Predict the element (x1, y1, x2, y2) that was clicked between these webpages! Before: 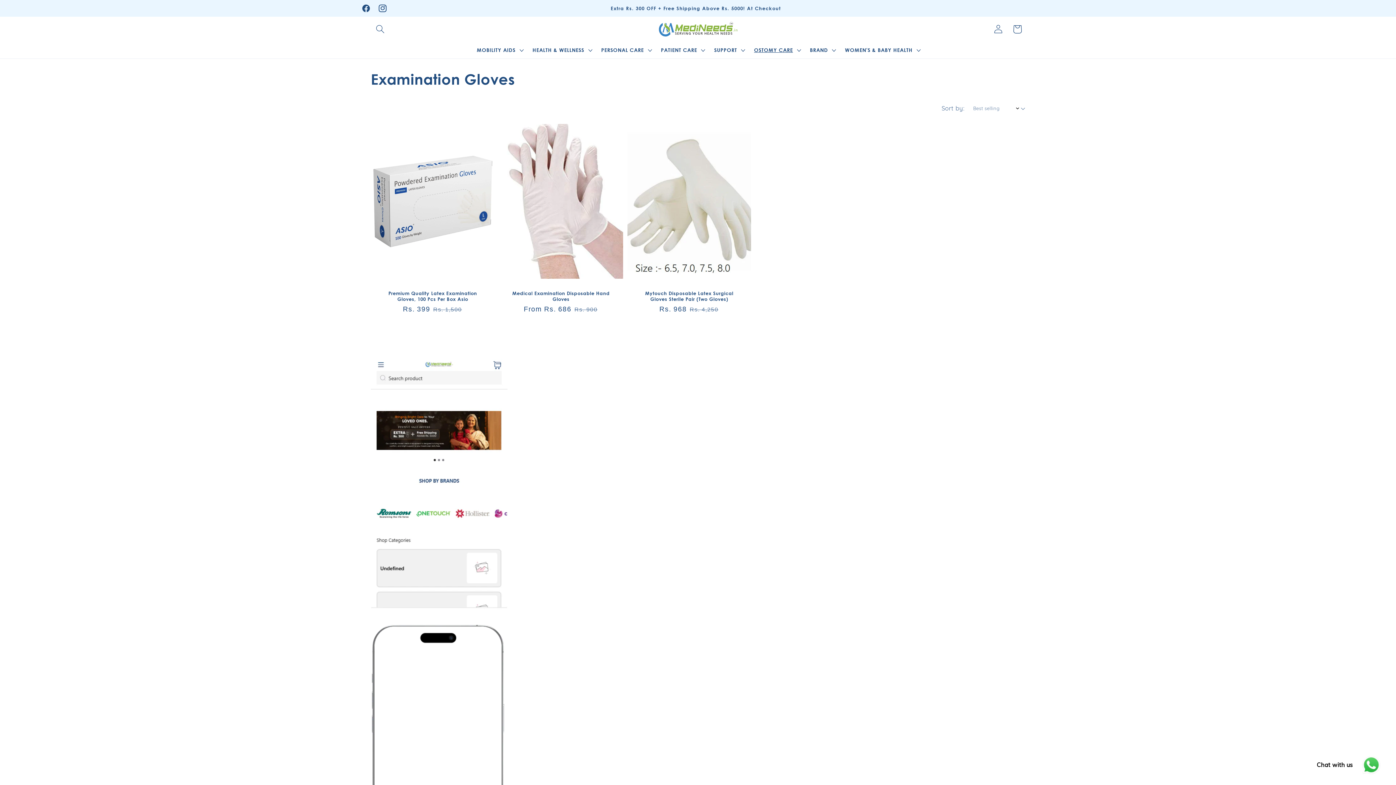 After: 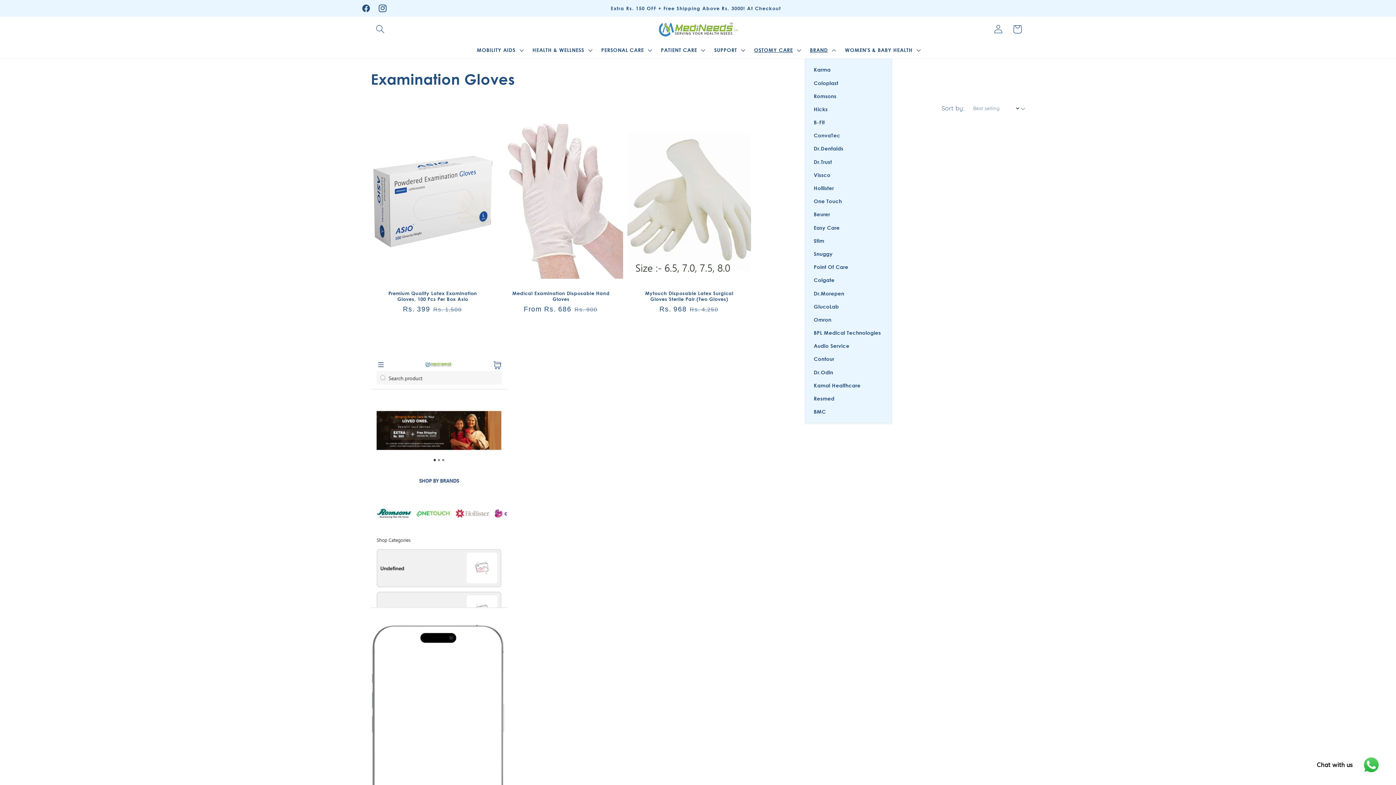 Action: bbox: (804, 41, 839, 58) label: BRAND